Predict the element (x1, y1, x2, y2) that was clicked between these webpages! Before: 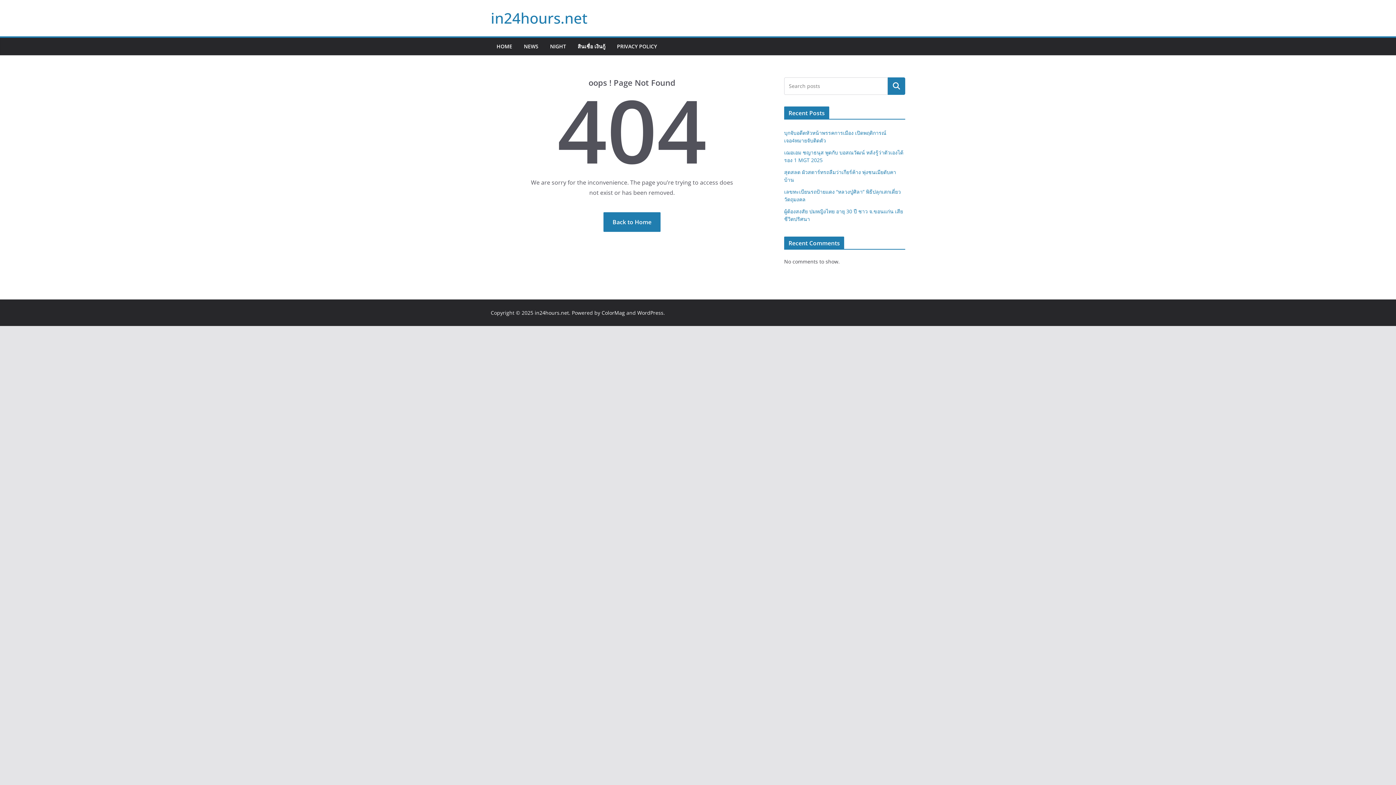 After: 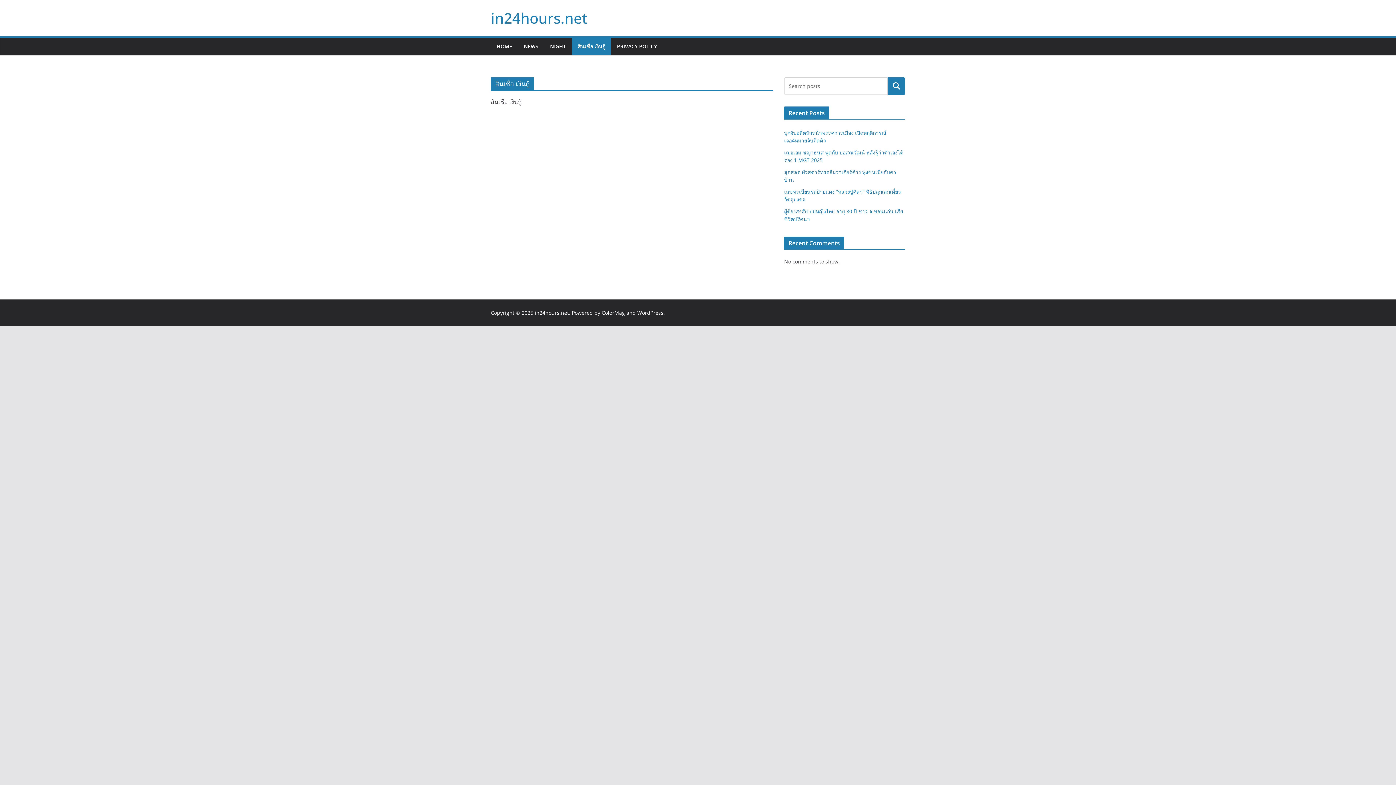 Action: label: สินเชื่อ เงินกู้ bbox: (577, 41, 605, 51)